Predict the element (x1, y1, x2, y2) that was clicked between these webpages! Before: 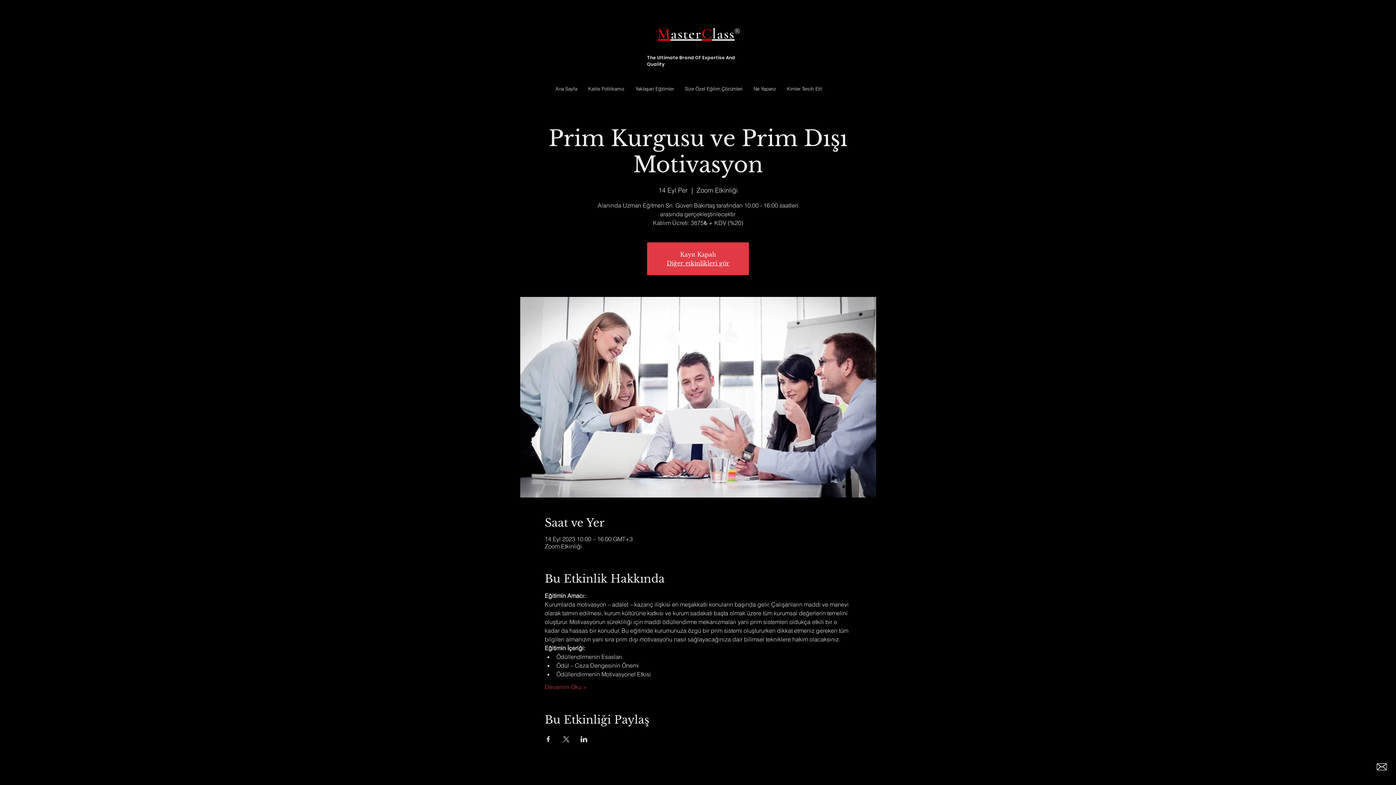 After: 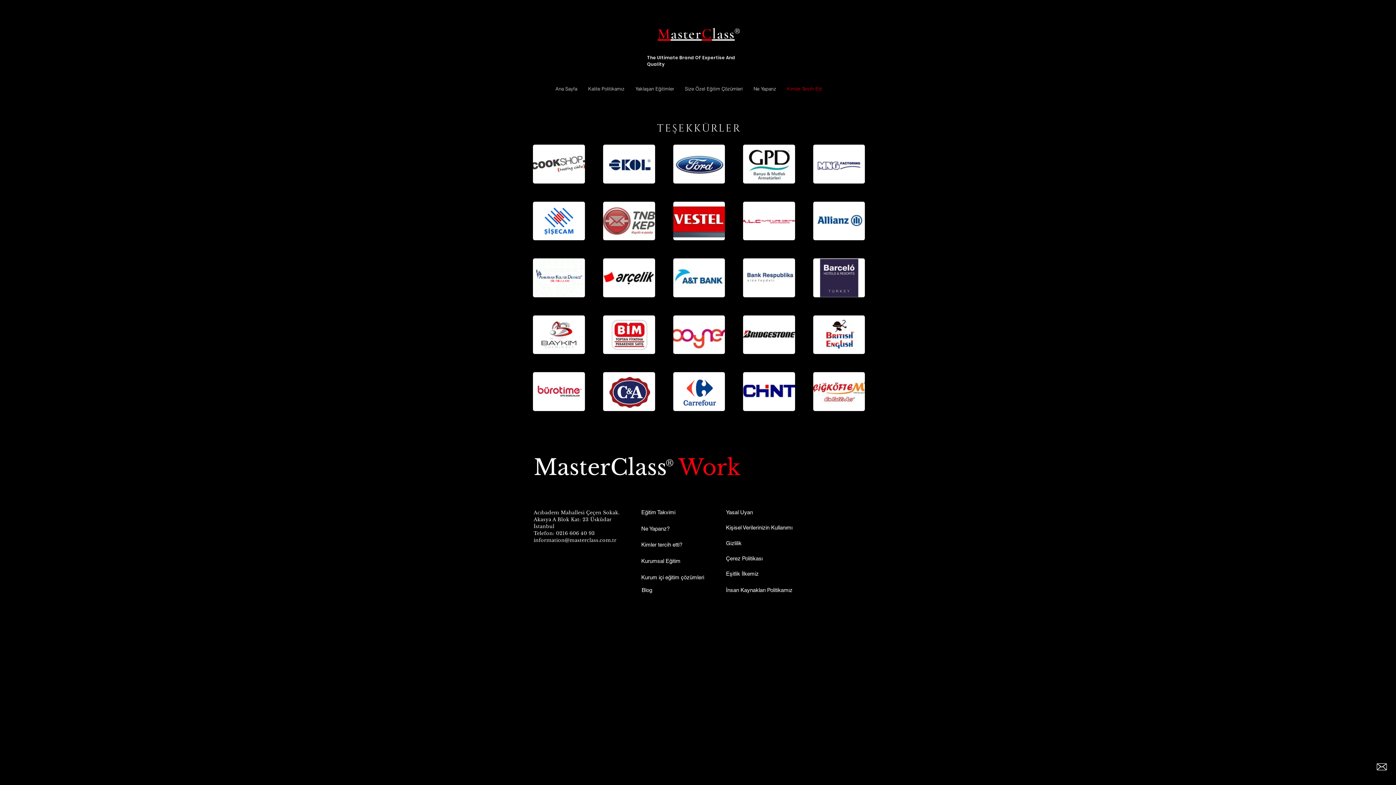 Action: bbox: (781, 81, 828, 96) label: Kimler Tercih Etti